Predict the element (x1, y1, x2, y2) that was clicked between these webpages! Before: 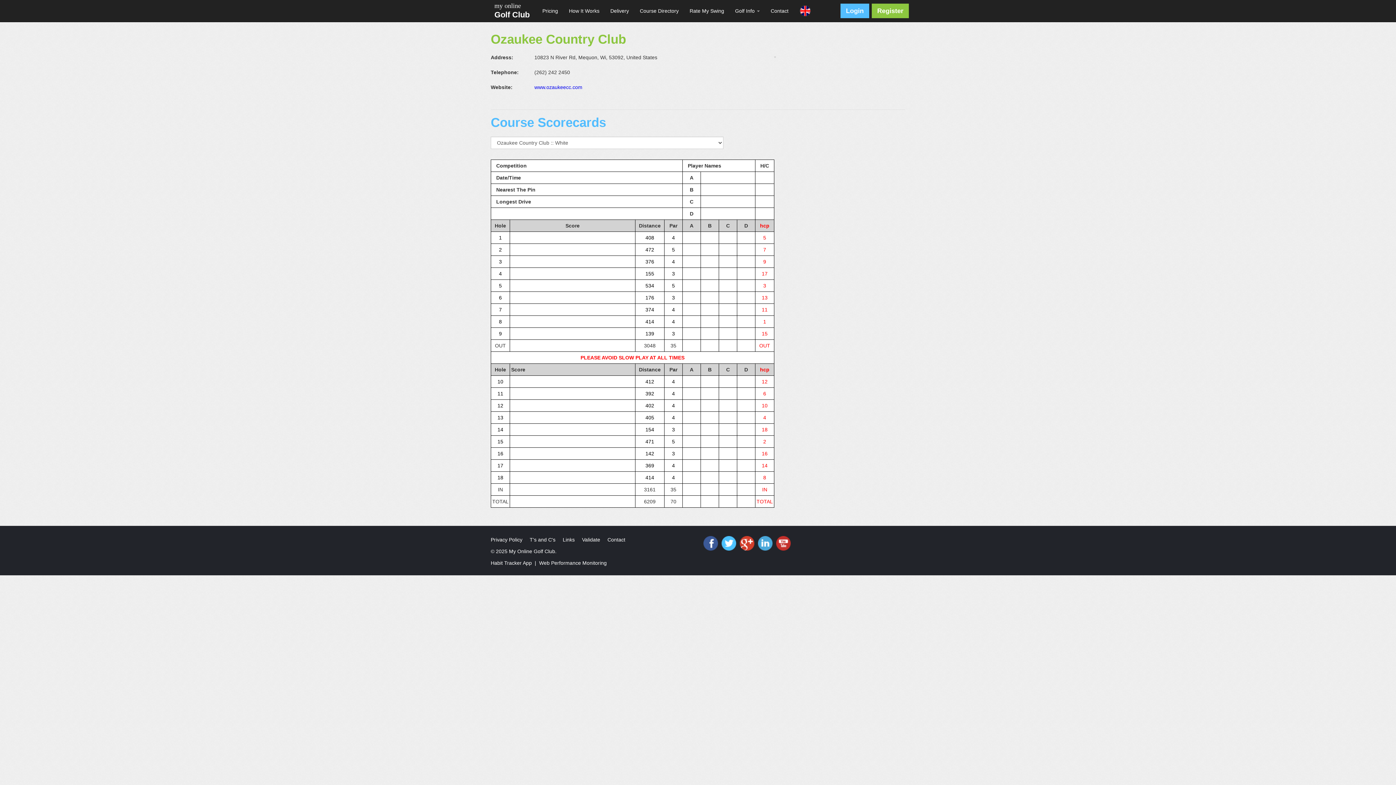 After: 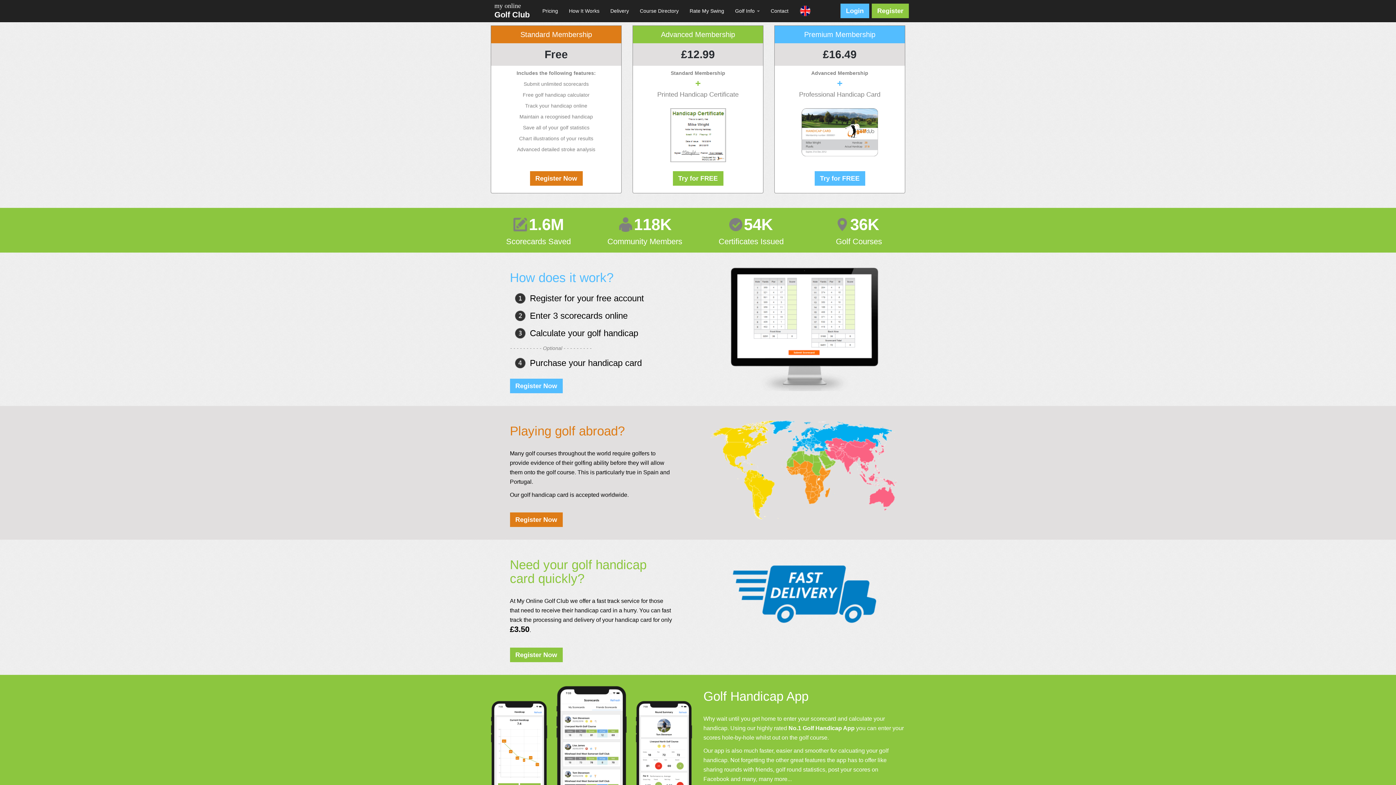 Action: label: Pricing bbox: (537, 0, 563, 21)